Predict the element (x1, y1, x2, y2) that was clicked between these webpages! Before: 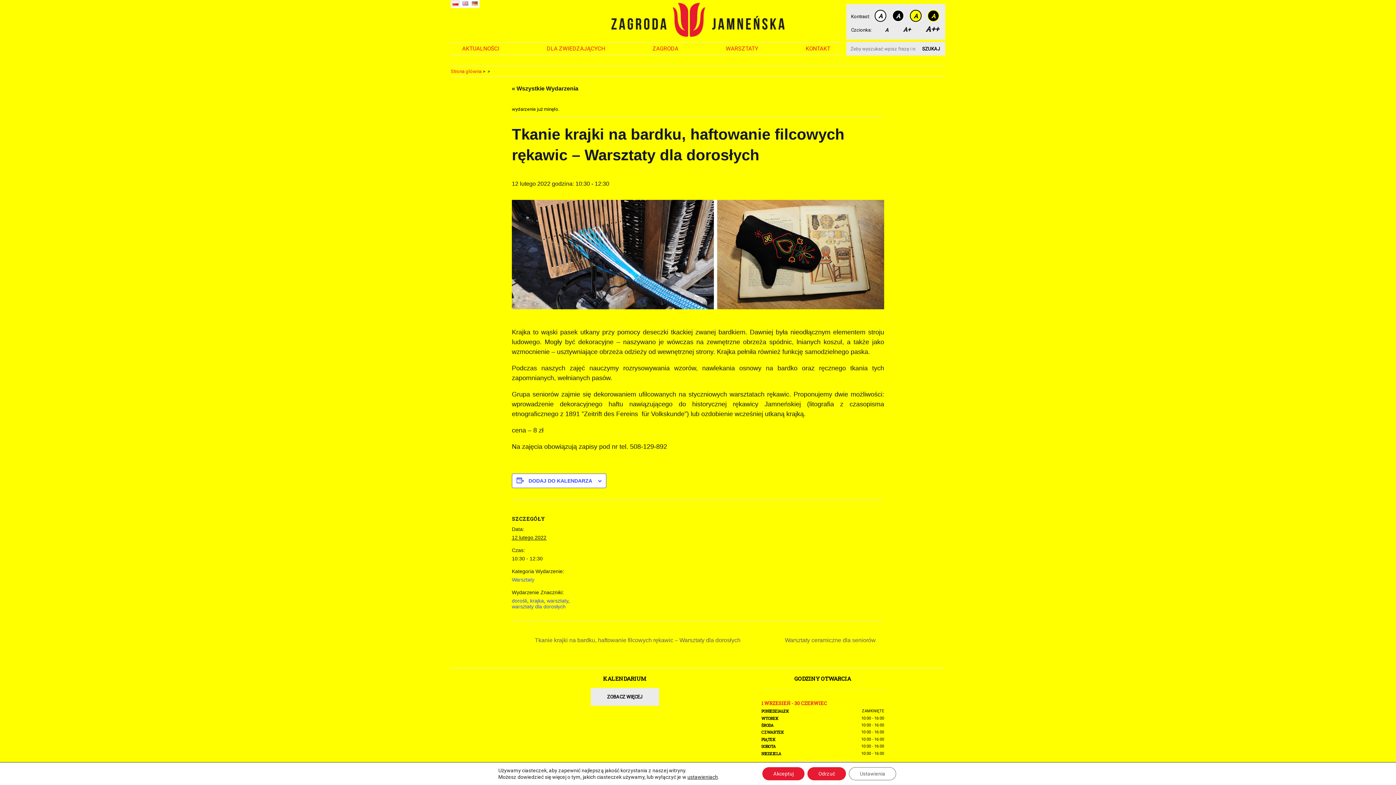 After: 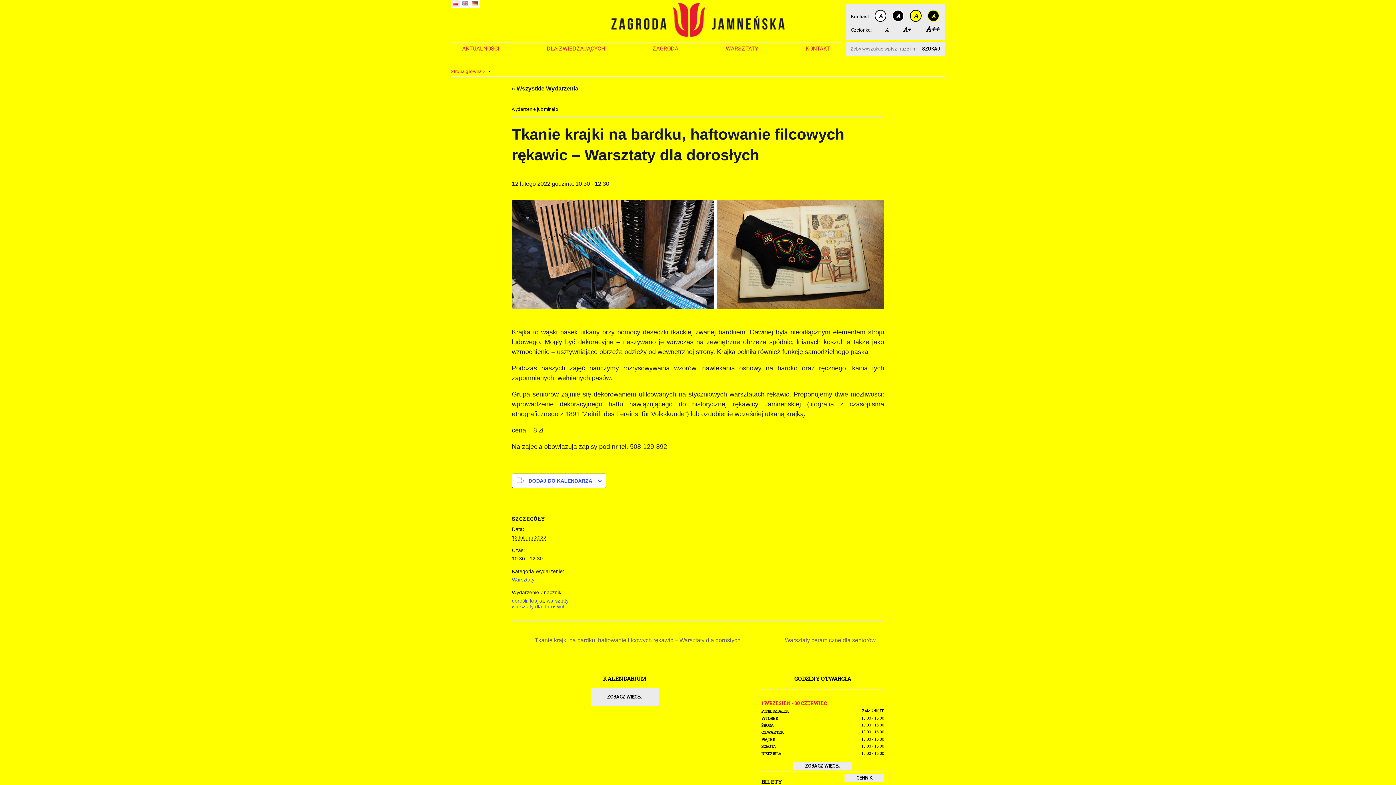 Action: label: Akceptuj bbox: (762, 767, 804, 780)